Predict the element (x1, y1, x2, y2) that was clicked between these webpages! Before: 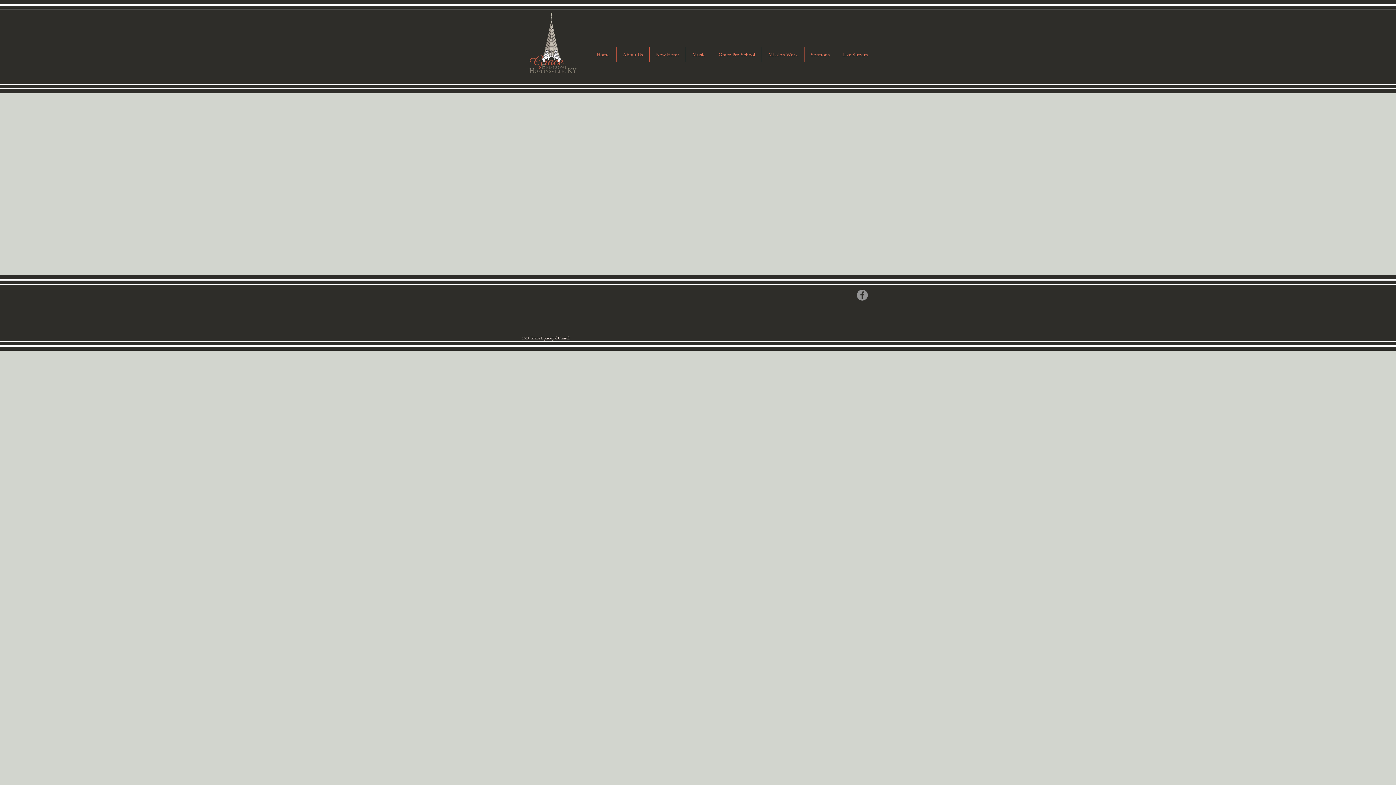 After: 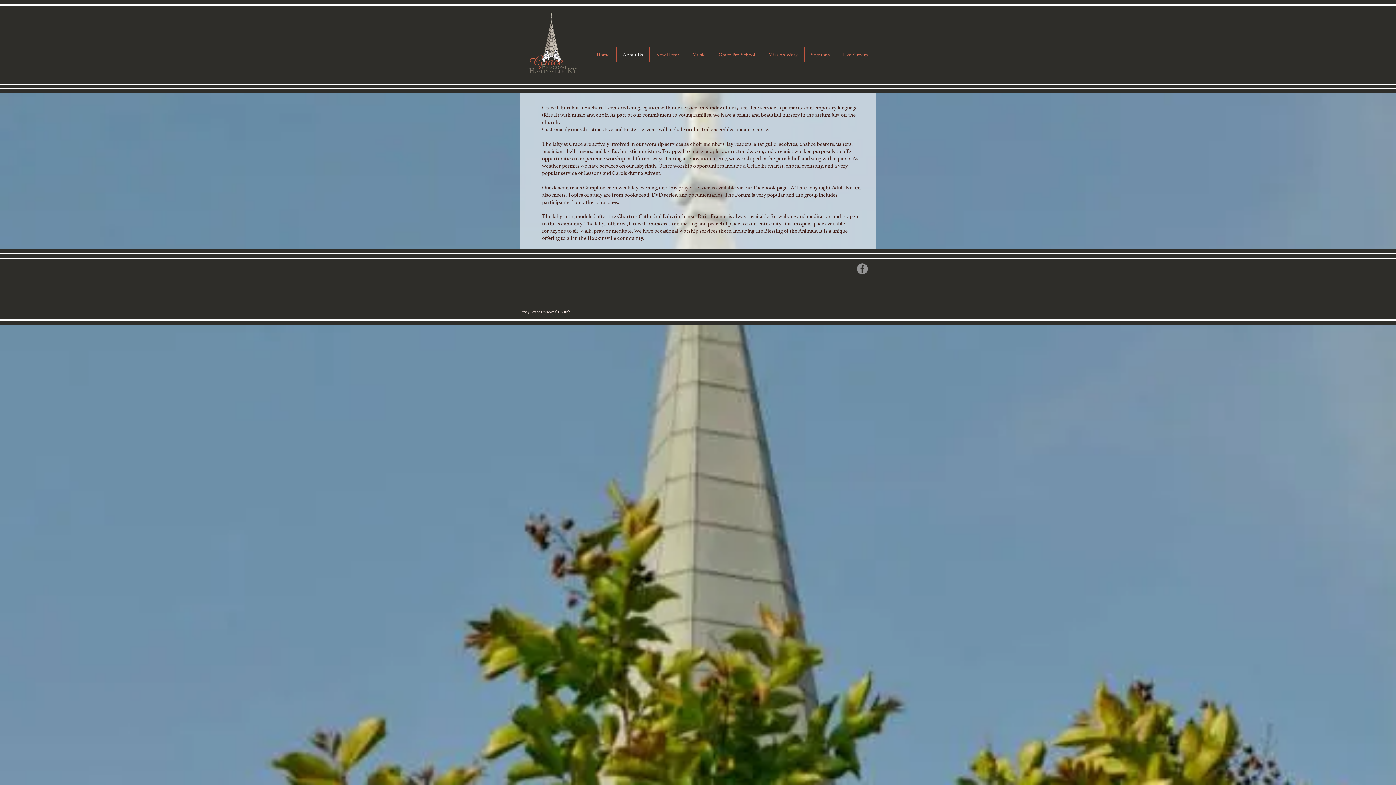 Action: bbox: (616, 47, 649, 62) label: About Us